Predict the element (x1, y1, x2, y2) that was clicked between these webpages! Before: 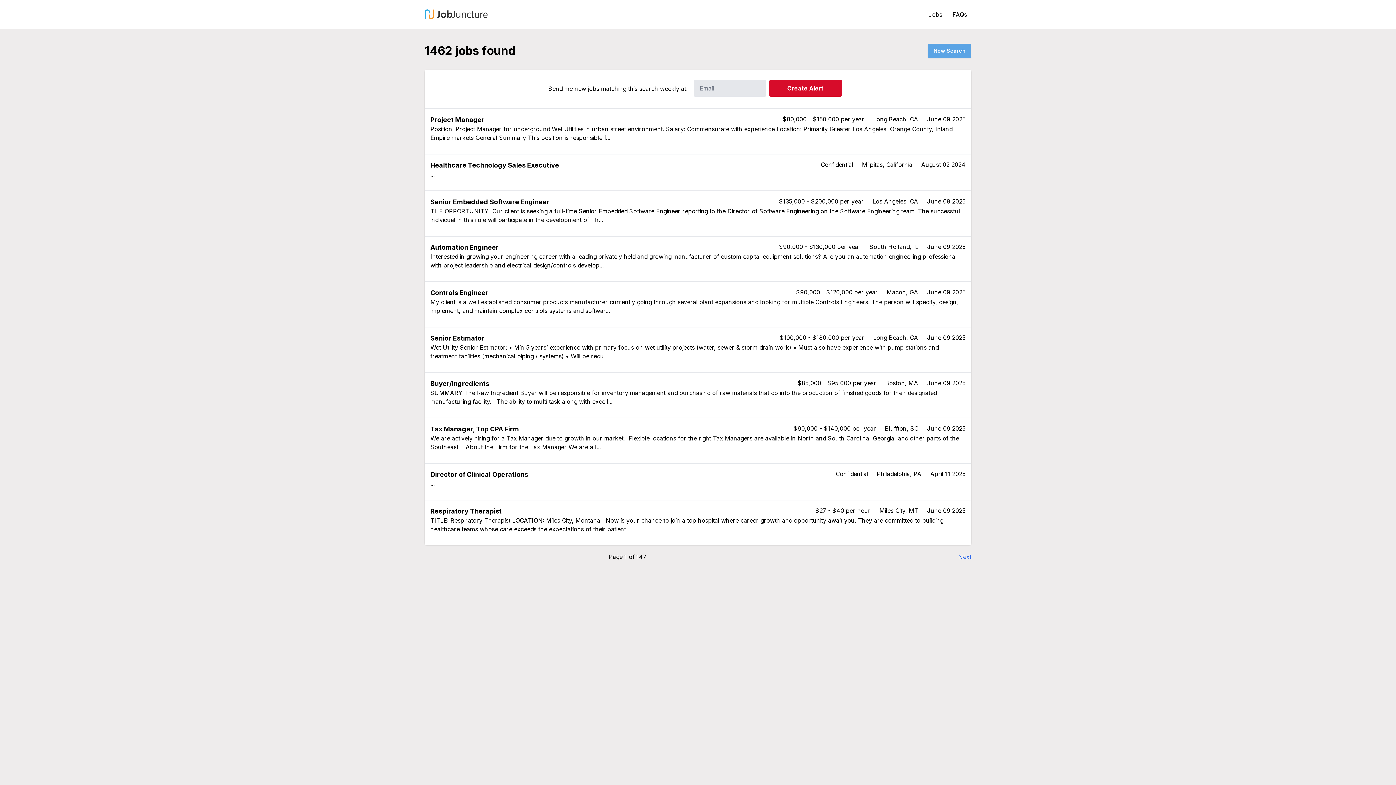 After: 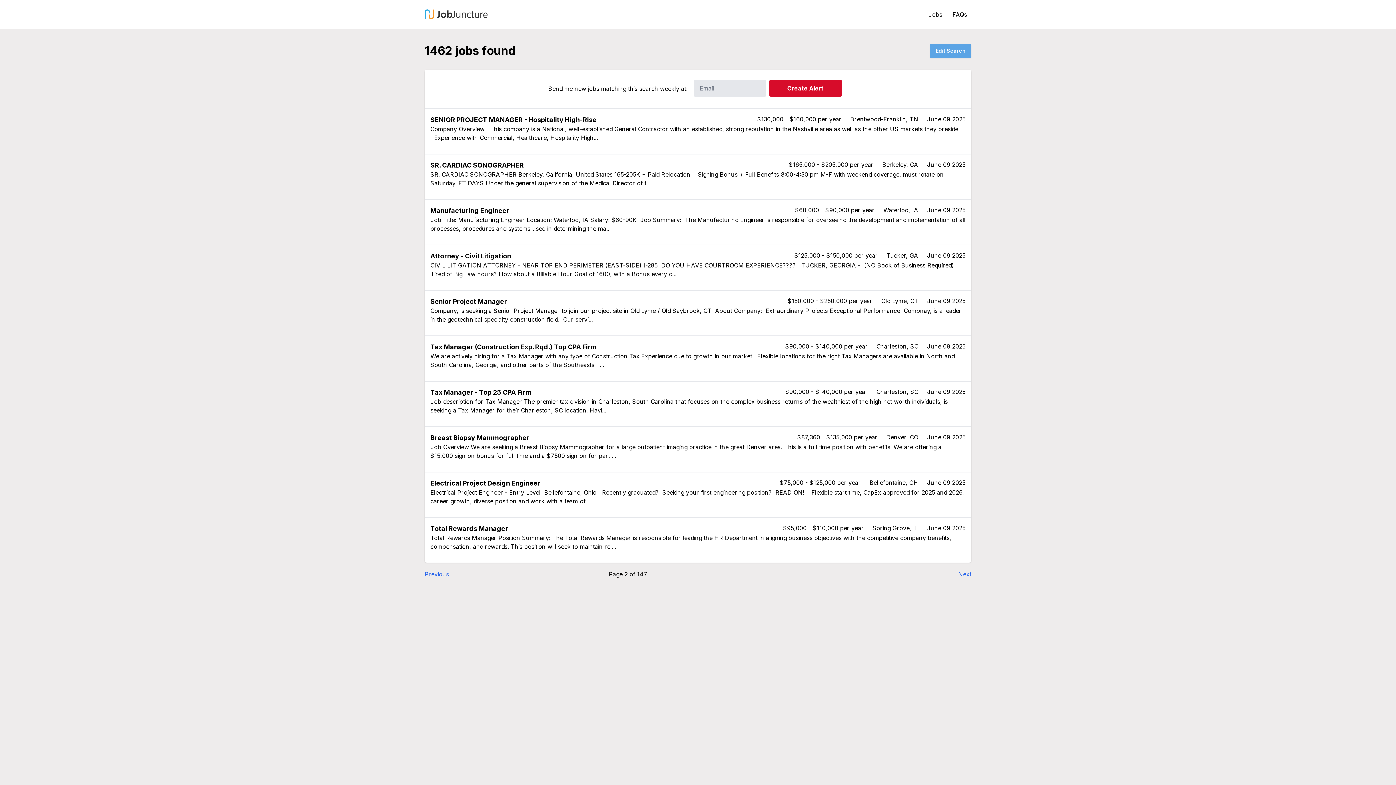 Action: bbox: (958, 552, 971, 561) label: Next